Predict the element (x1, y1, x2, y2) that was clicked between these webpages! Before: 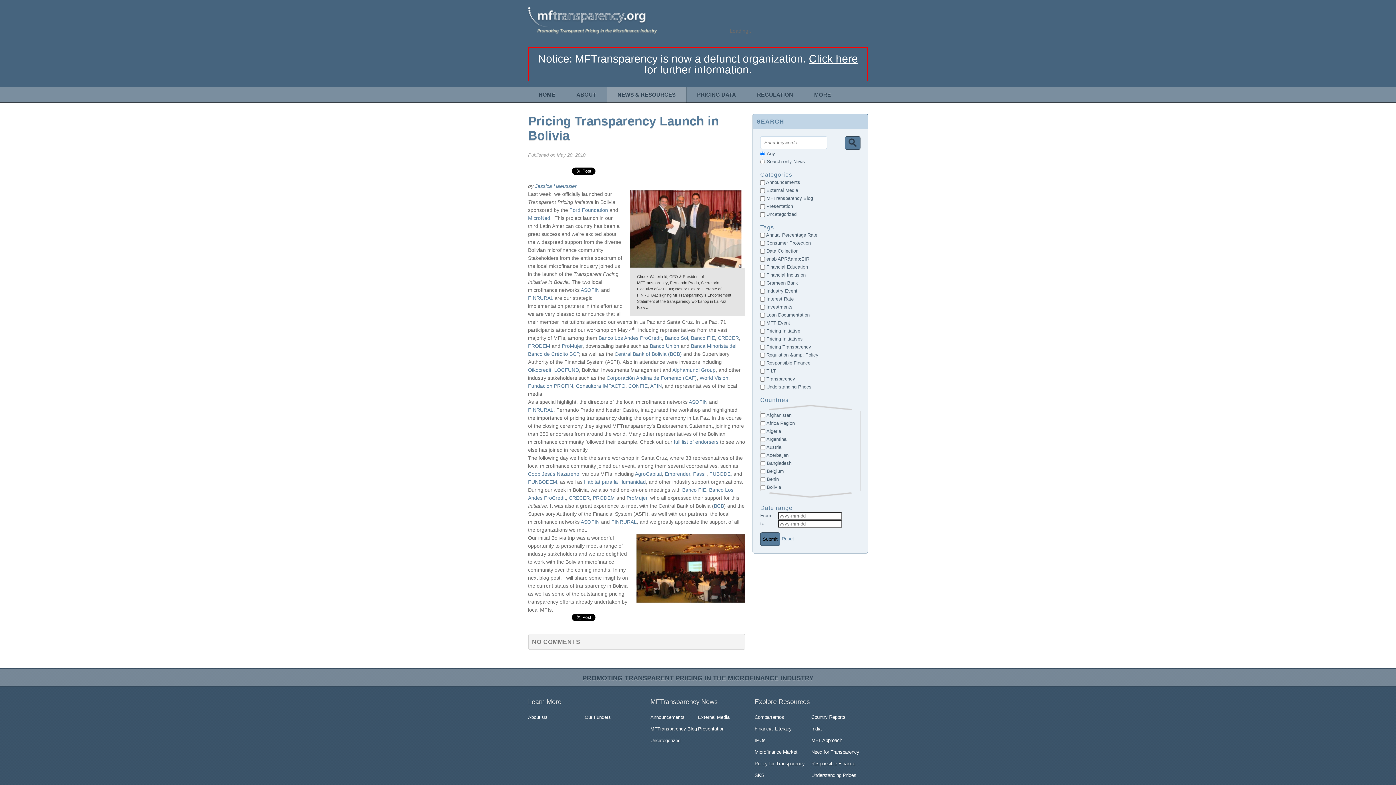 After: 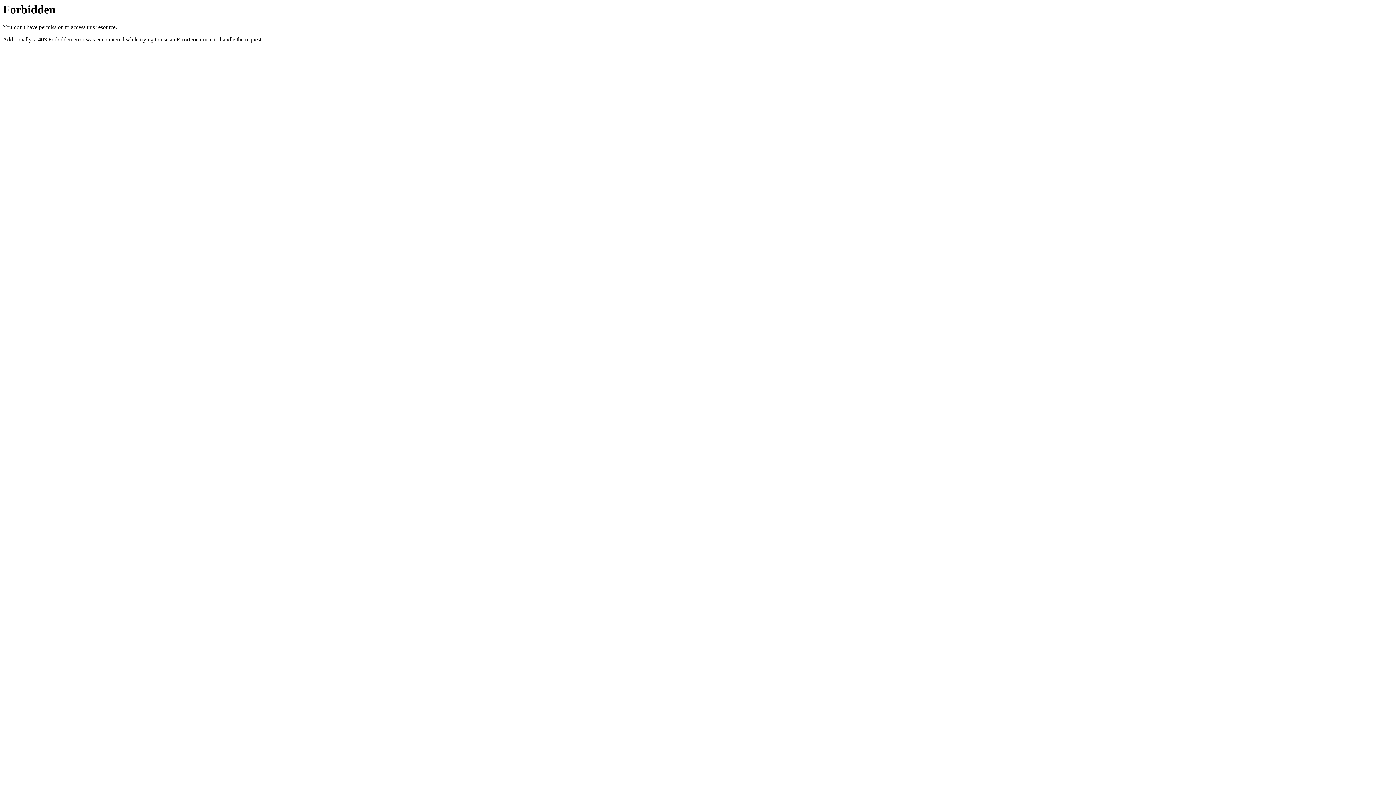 Action: bbox: (554, 367, 579, 373) label: LOCFUND